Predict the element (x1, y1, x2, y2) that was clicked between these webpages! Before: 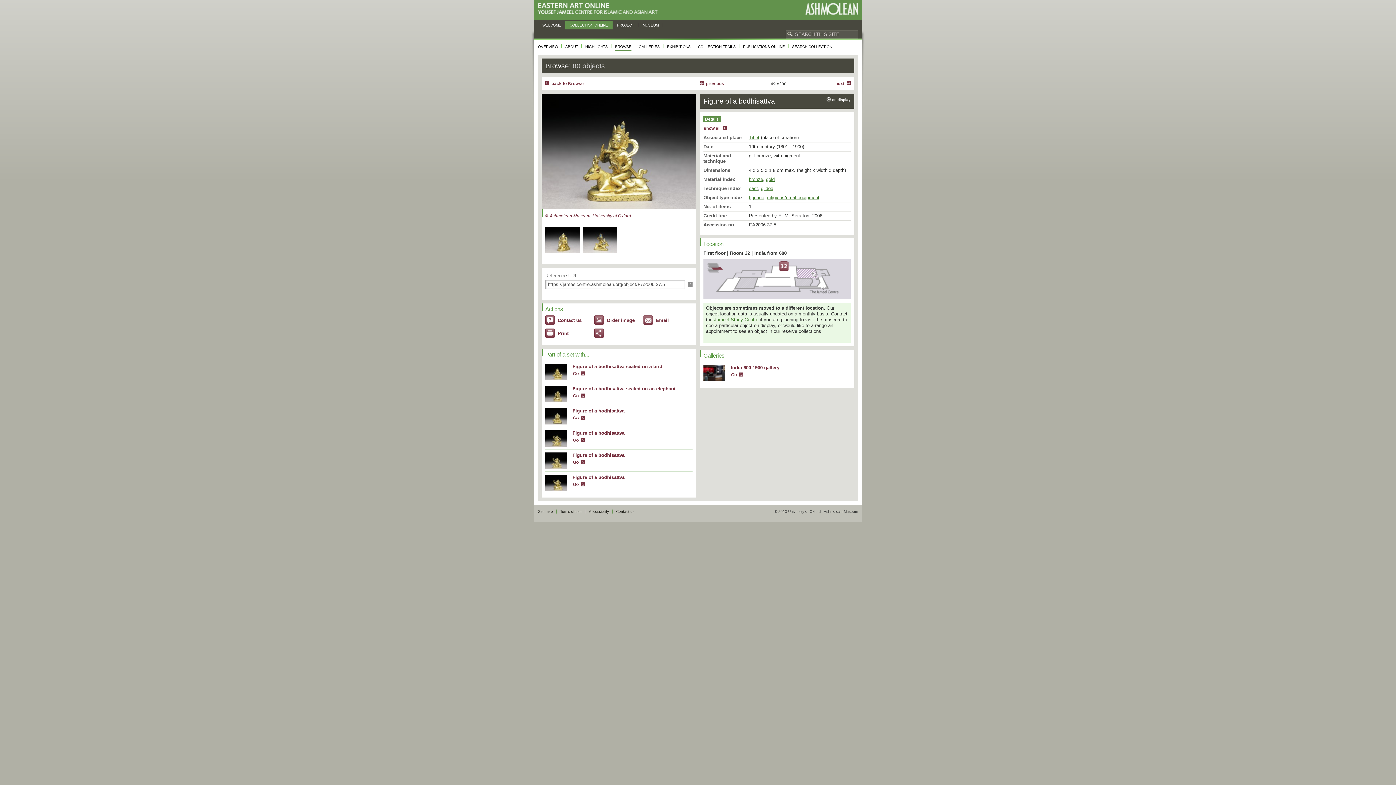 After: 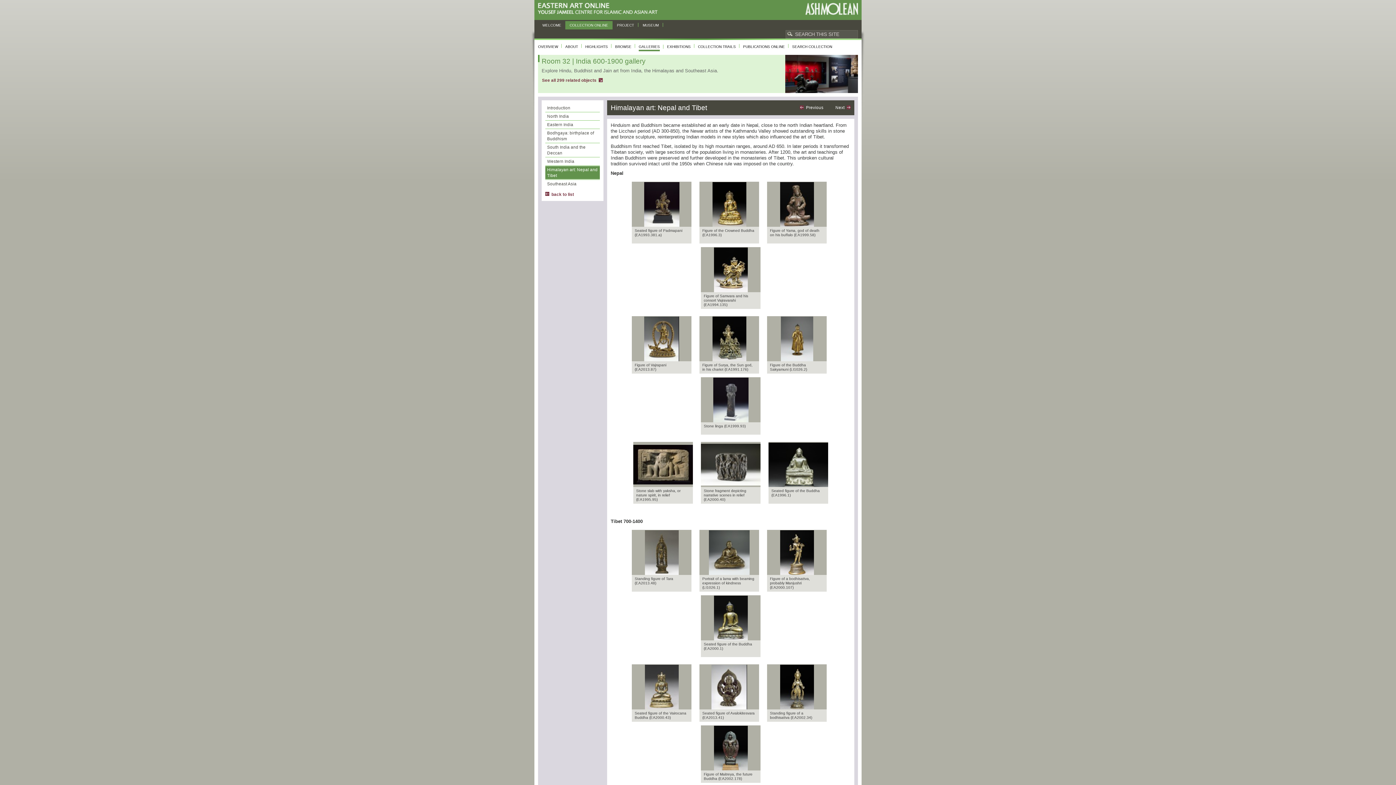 Action: bbox: (703, 259, 850, 299)